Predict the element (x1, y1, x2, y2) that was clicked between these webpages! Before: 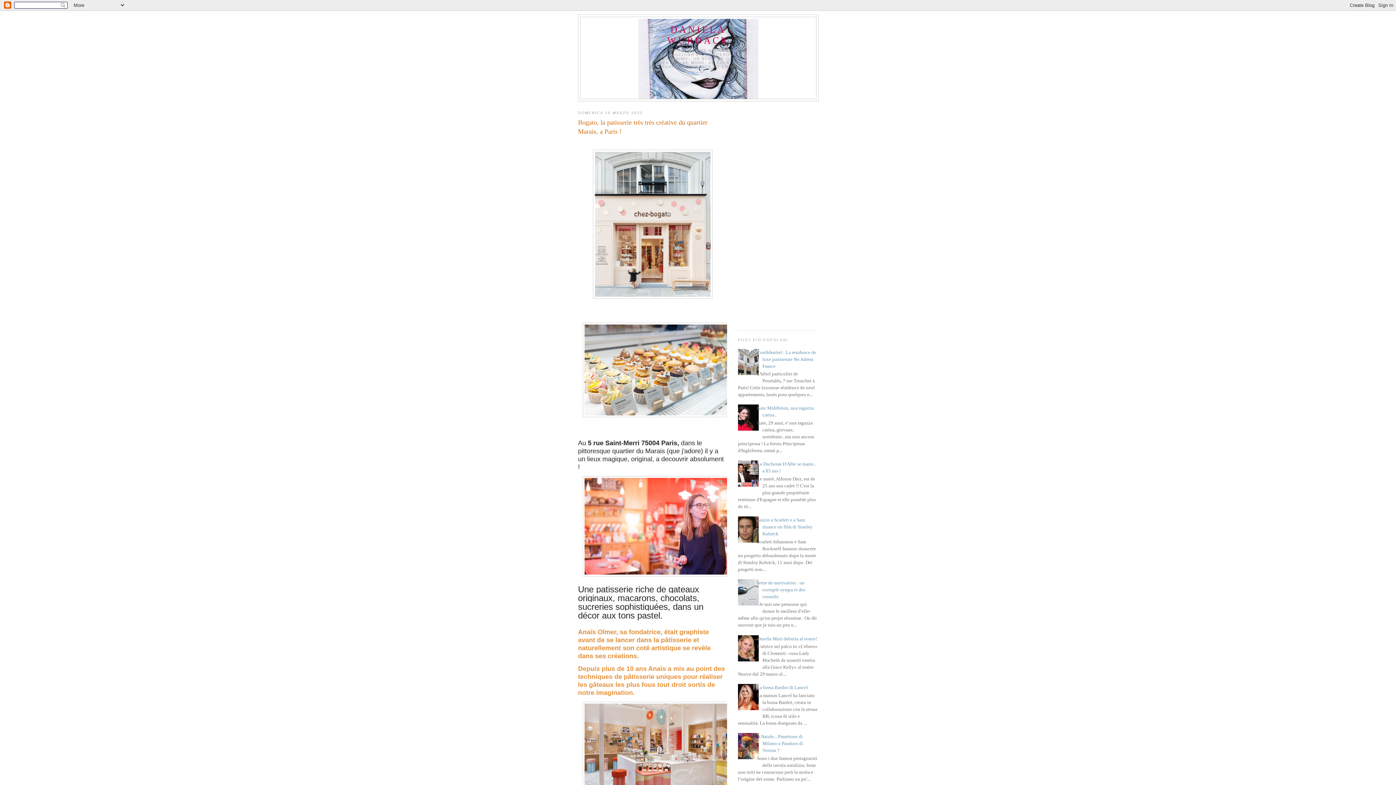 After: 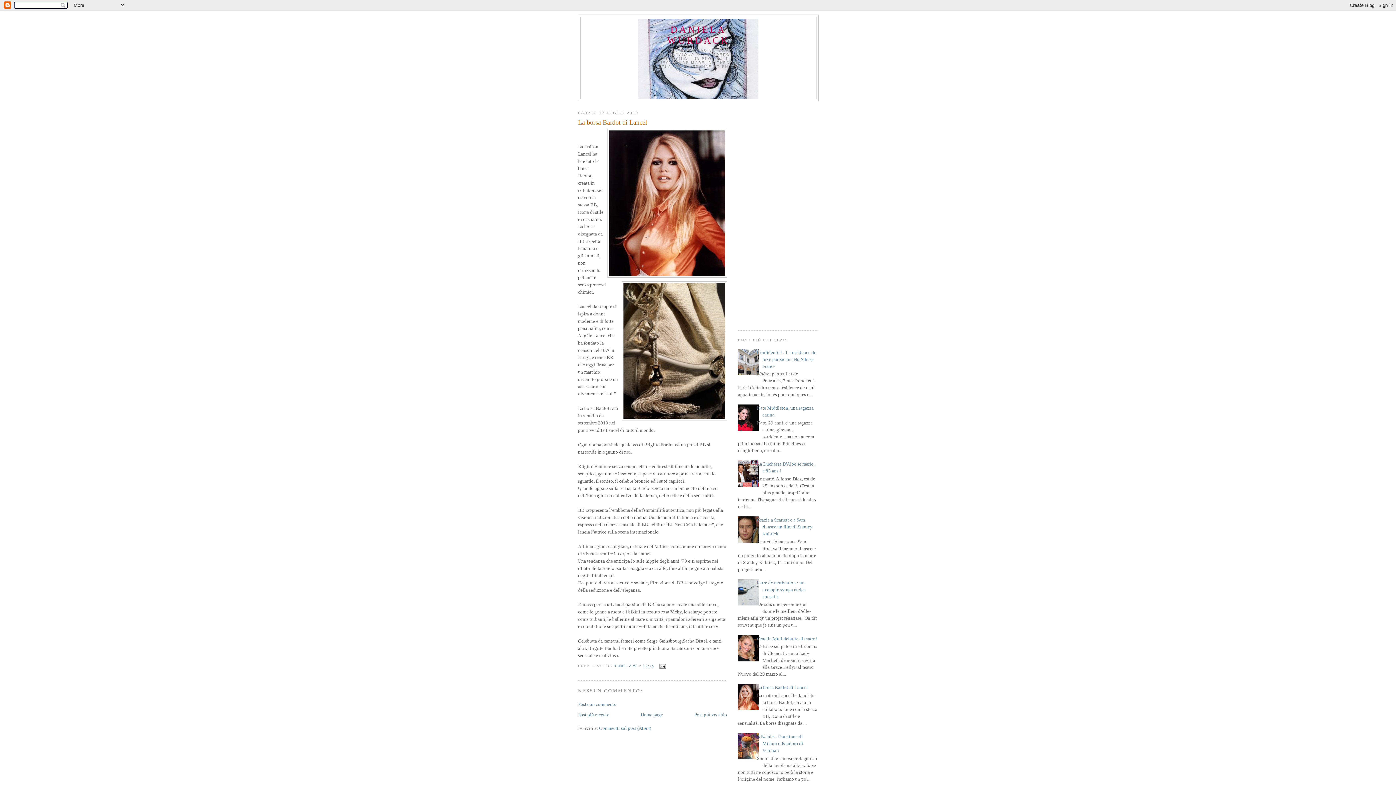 Action: bbox: (757, 685, 808, 690) label: La borsa Bardot di Lancel